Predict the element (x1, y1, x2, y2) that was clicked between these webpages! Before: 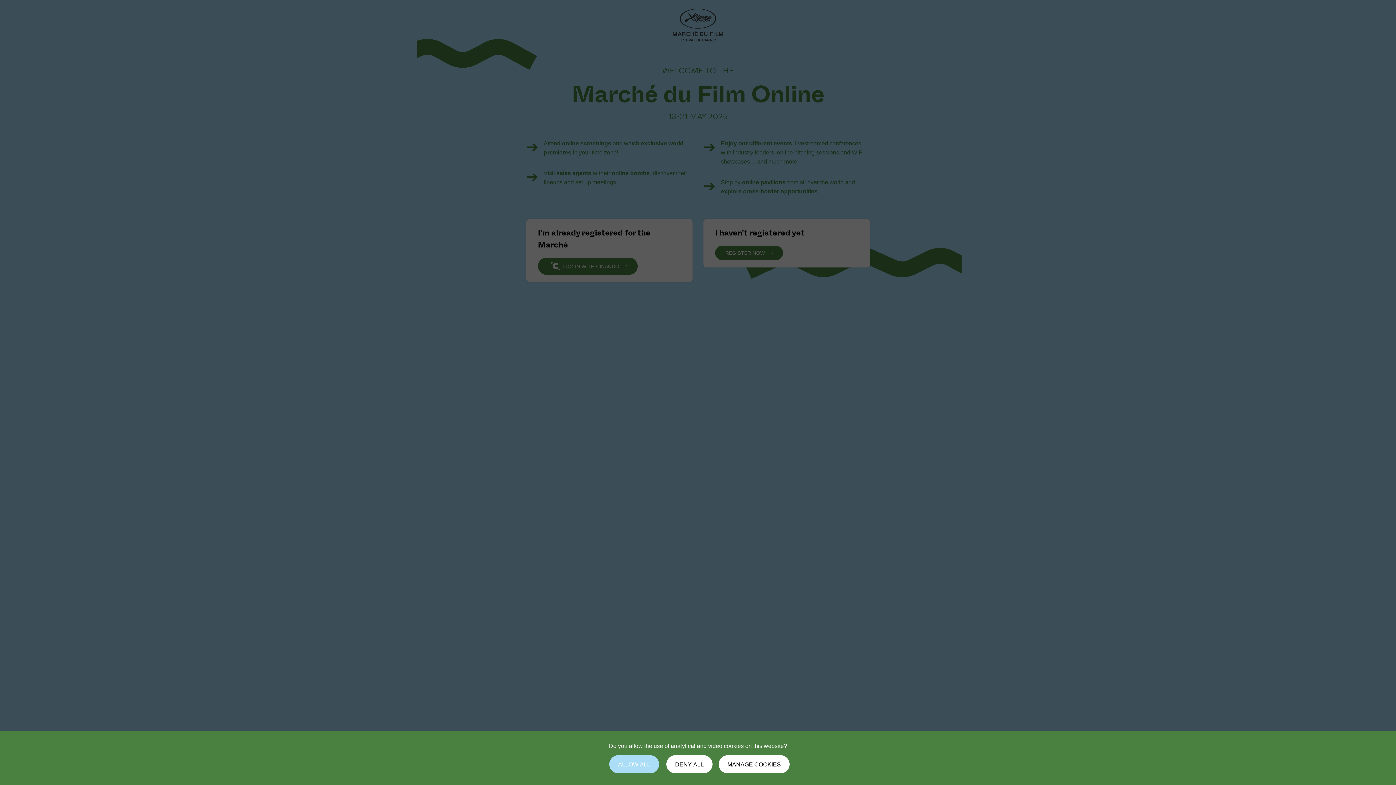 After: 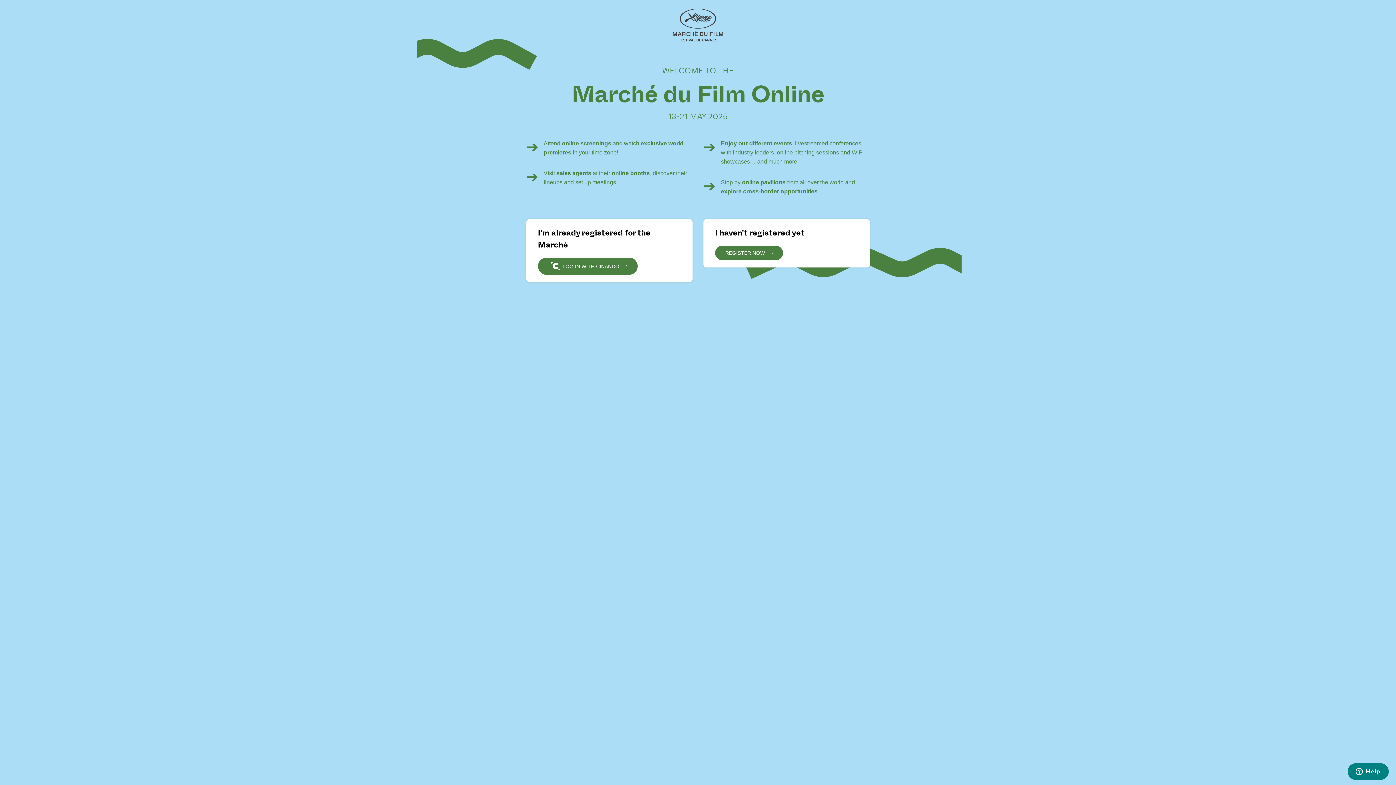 Action: label: ALLOW ALL bbox: (609, 755, 659, 773)